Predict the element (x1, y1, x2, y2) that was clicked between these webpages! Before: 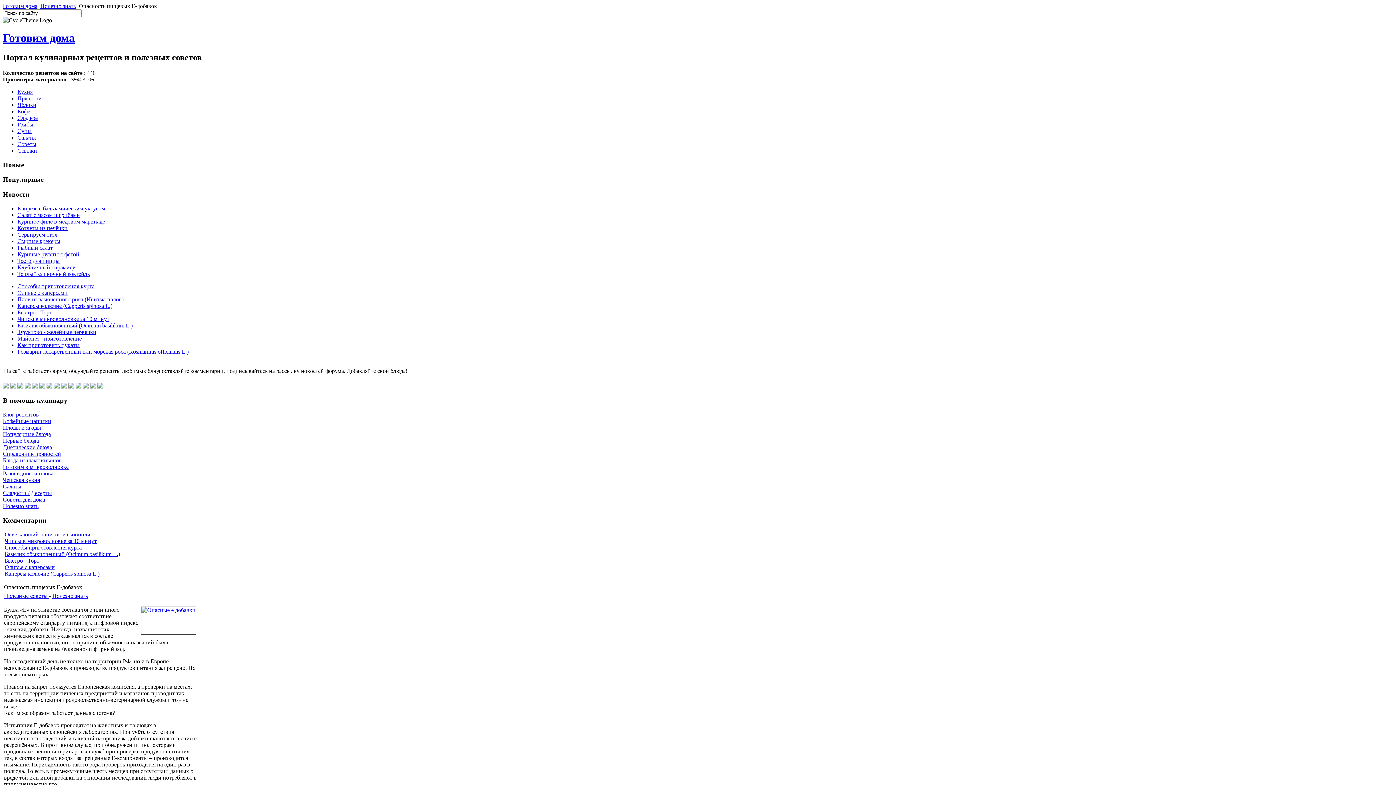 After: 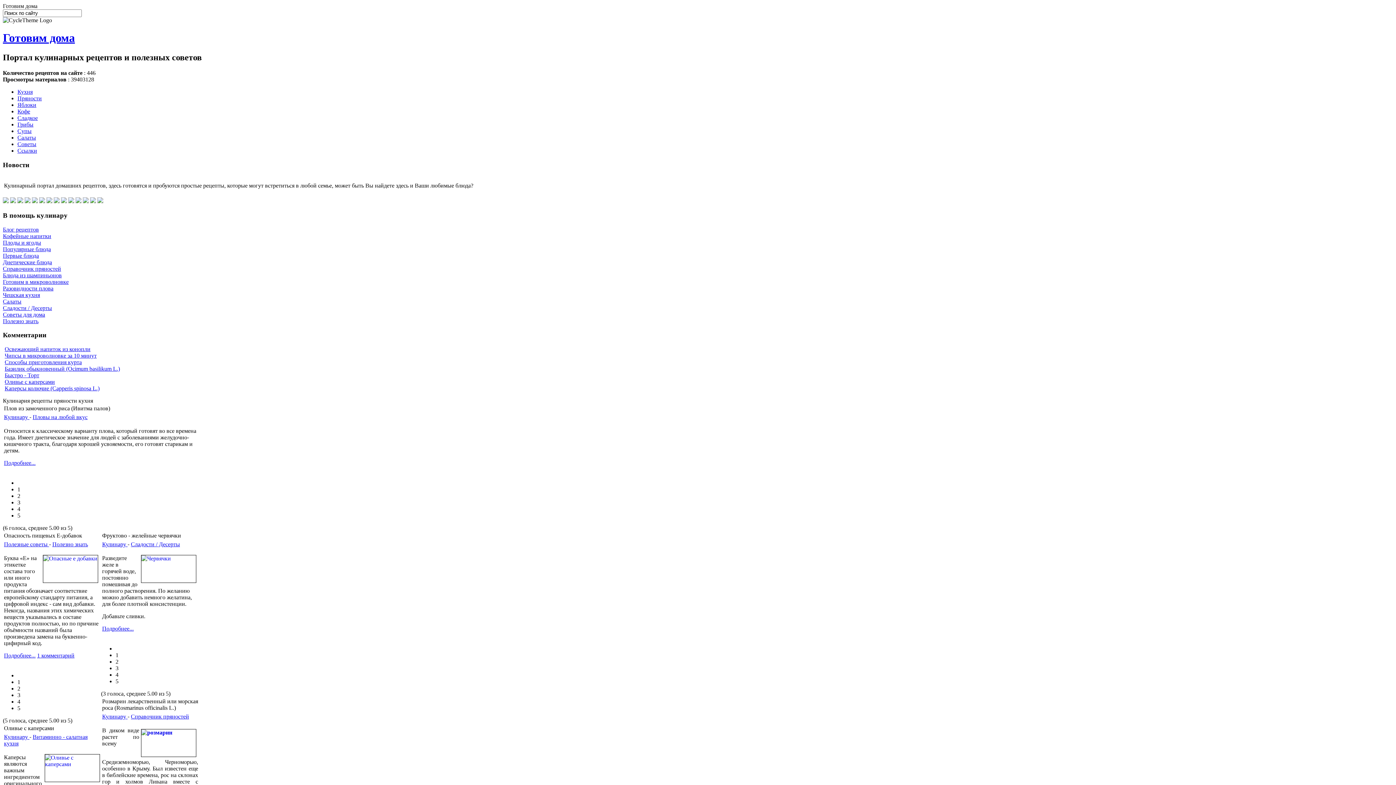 Action: bbox: (17, 121, 33, 127) label: Грибы